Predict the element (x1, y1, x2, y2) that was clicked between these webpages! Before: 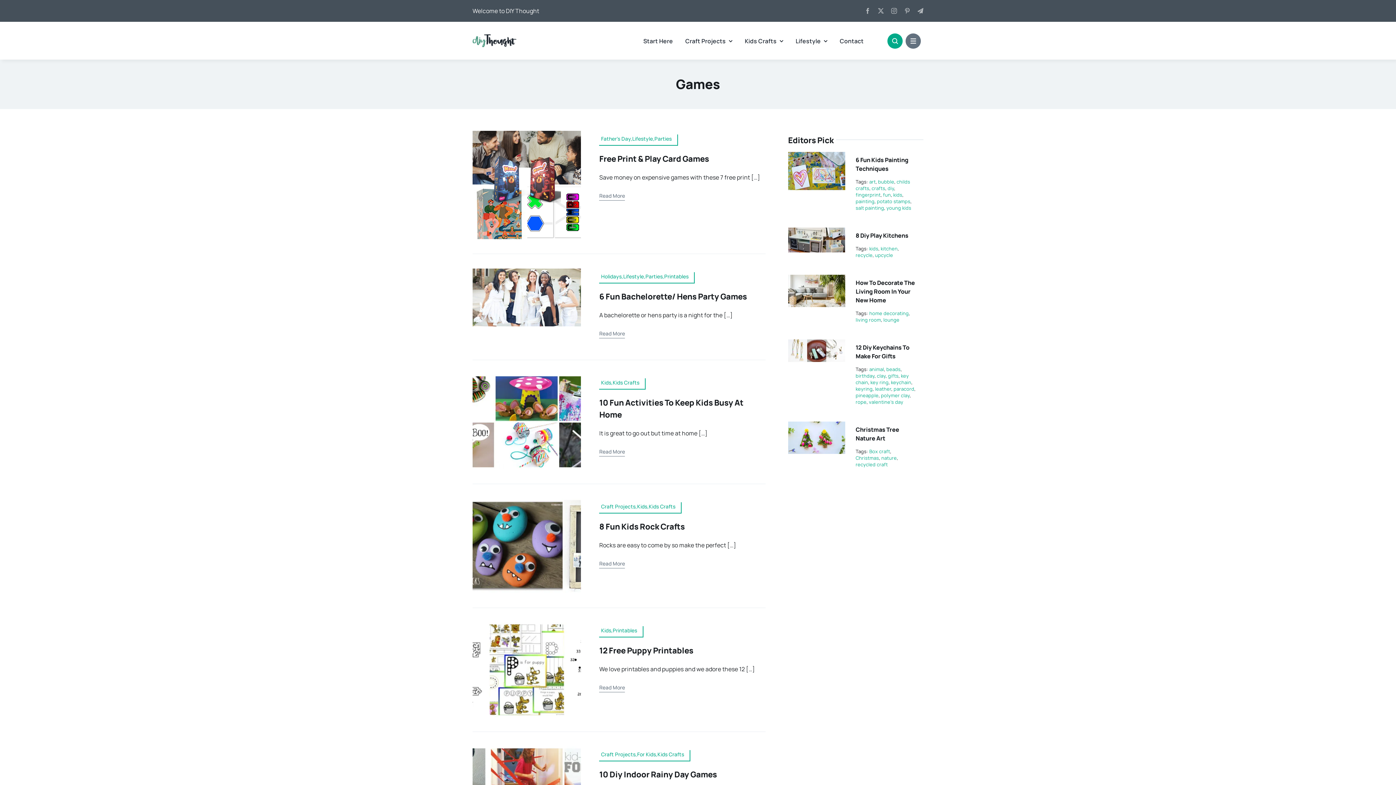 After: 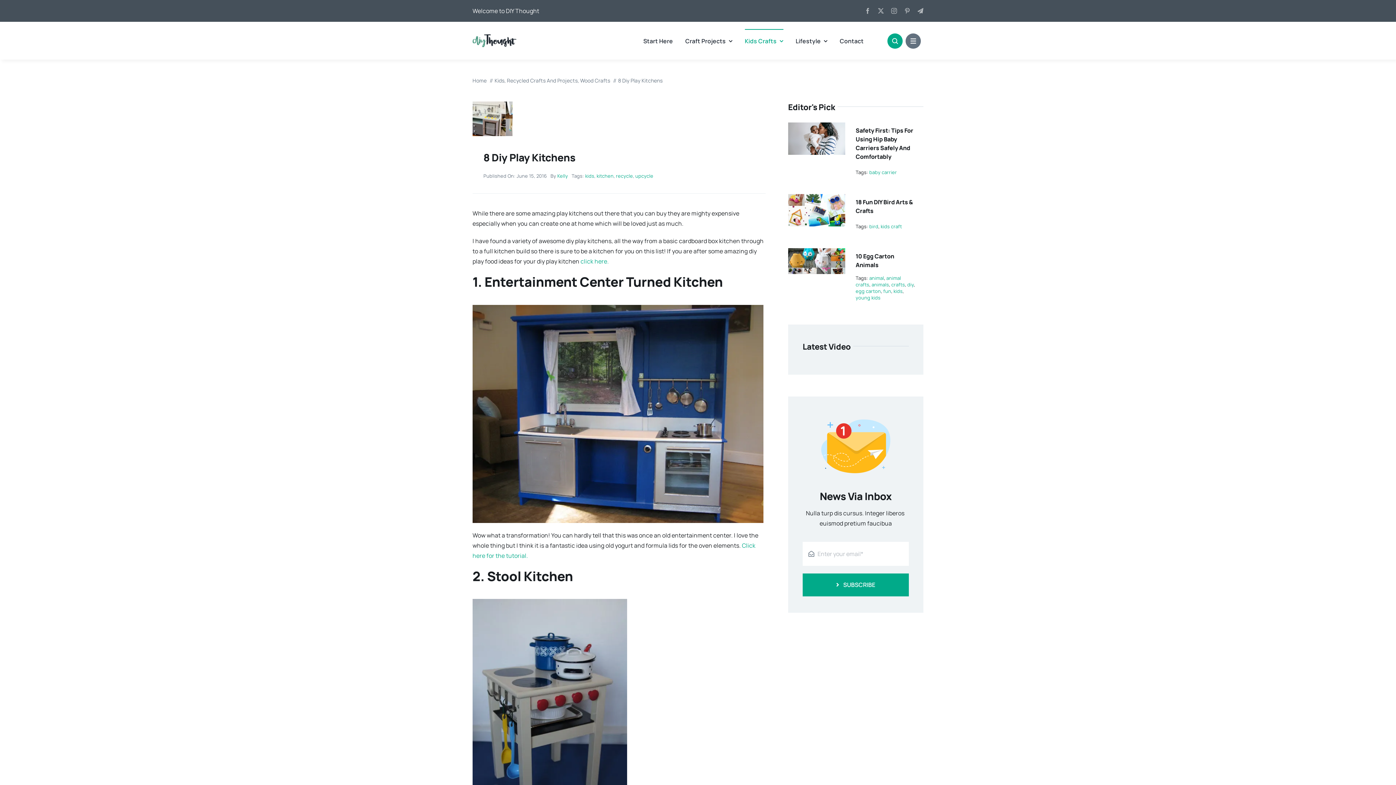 Action: bbox: (788, 228, 845, 236) label: 8 Diy Play Kitchens